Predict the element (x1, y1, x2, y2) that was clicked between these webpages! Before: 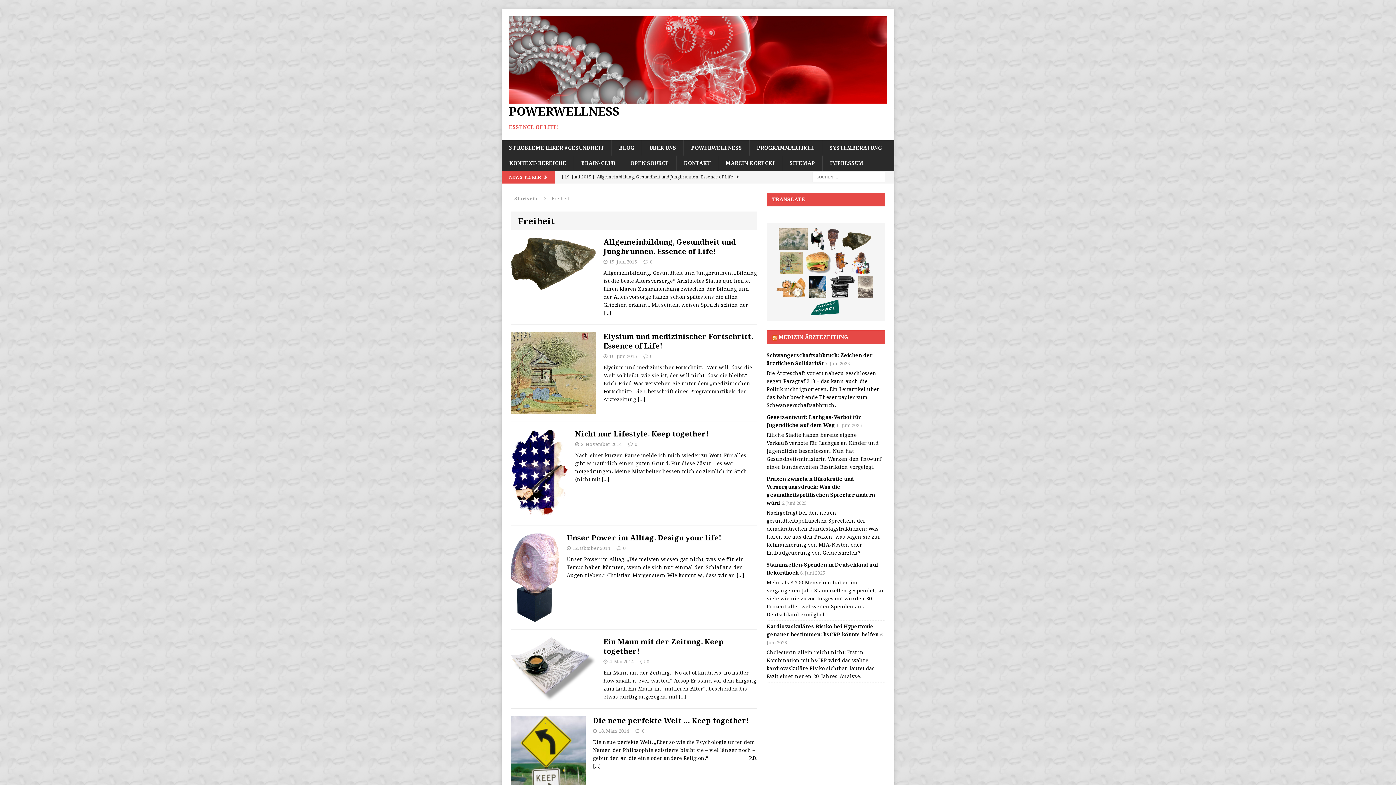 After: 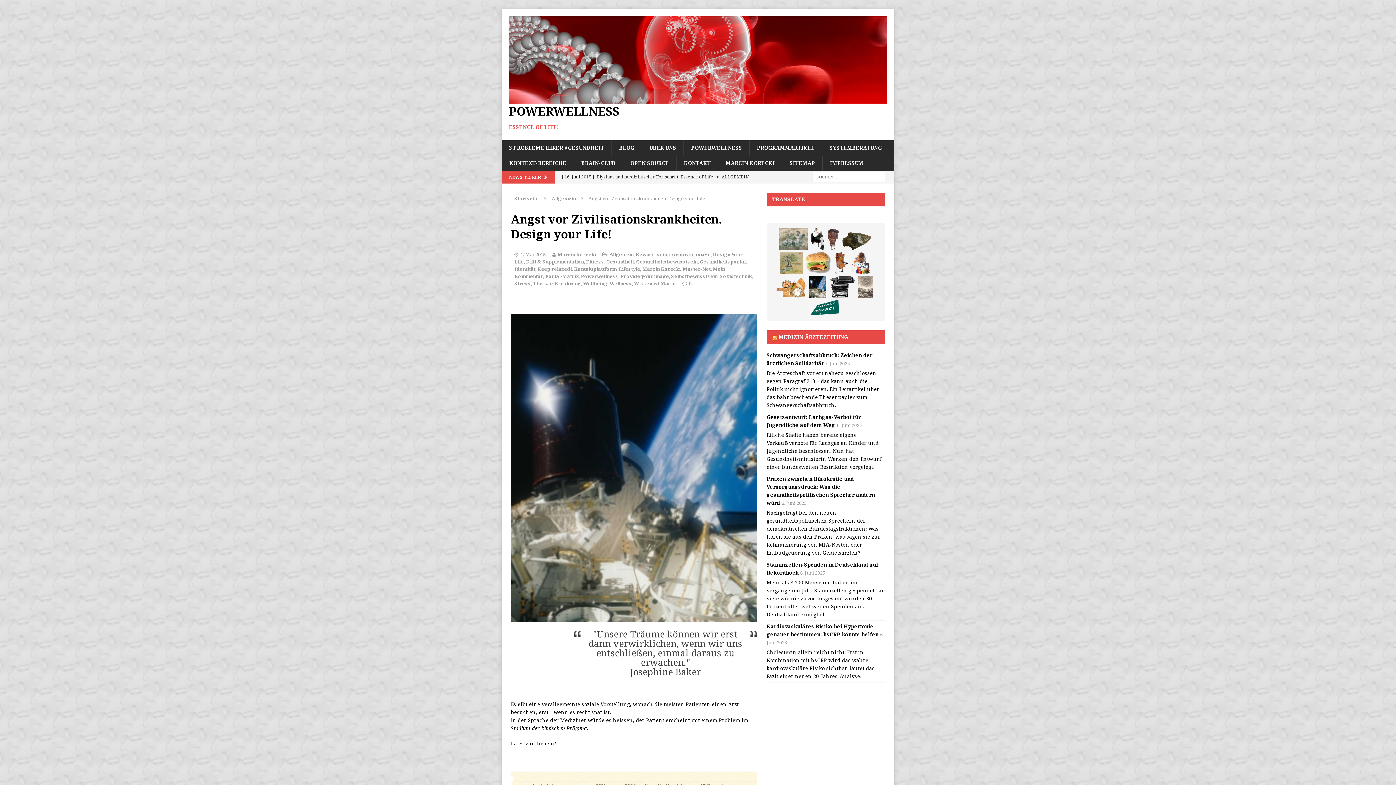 Action: bbox: (809, 275, 826, 297)